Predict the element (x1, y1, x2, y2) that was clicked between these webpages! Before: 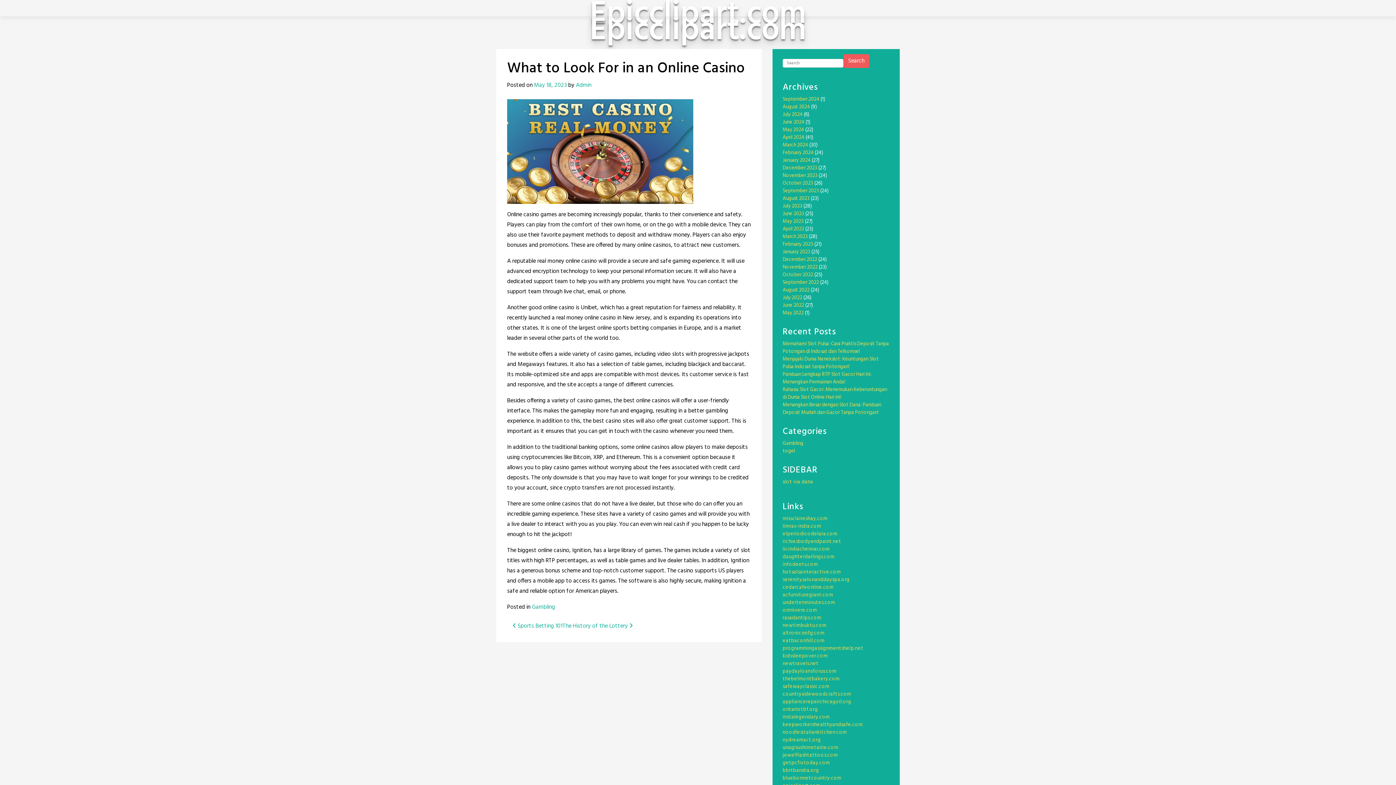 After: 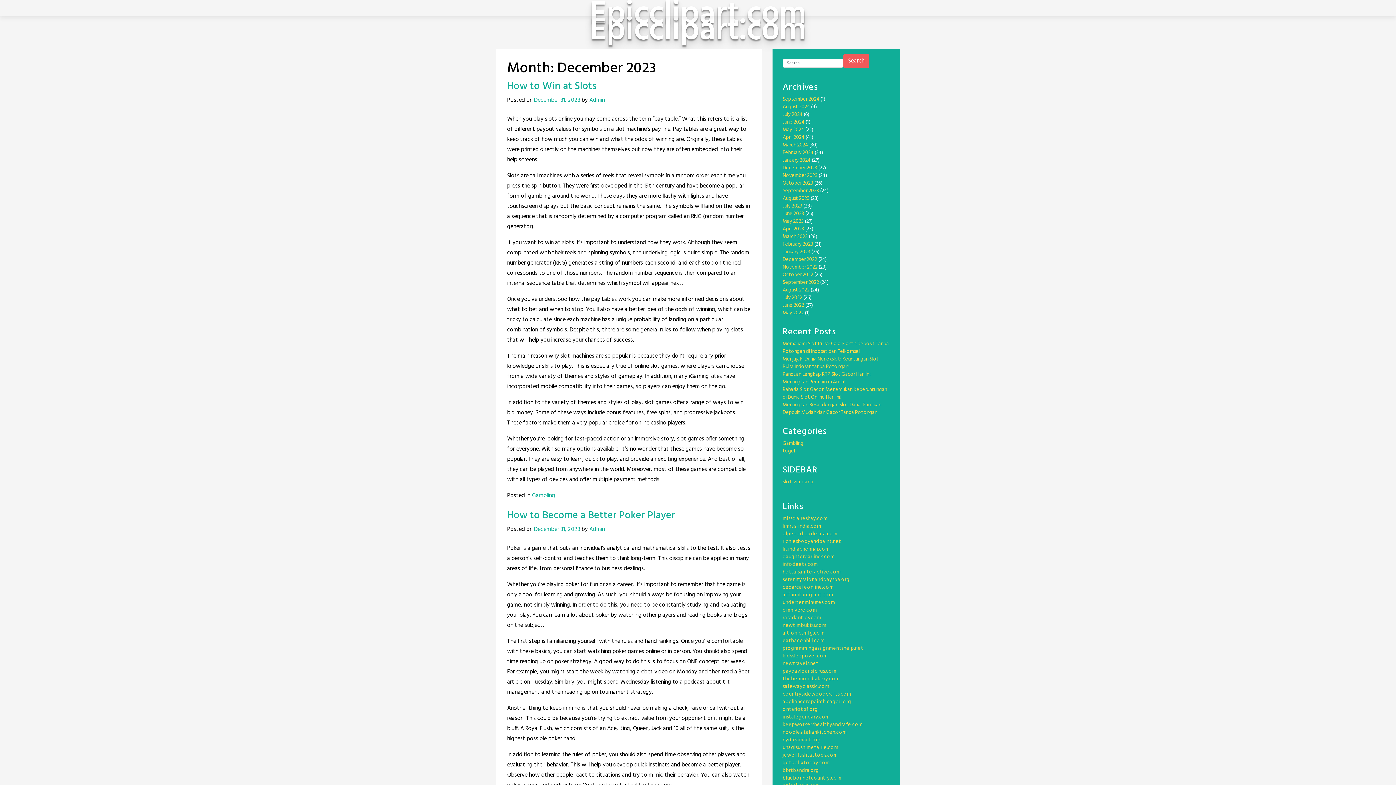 Action: bbox: (782, 164, 817, 172) label: December 2023